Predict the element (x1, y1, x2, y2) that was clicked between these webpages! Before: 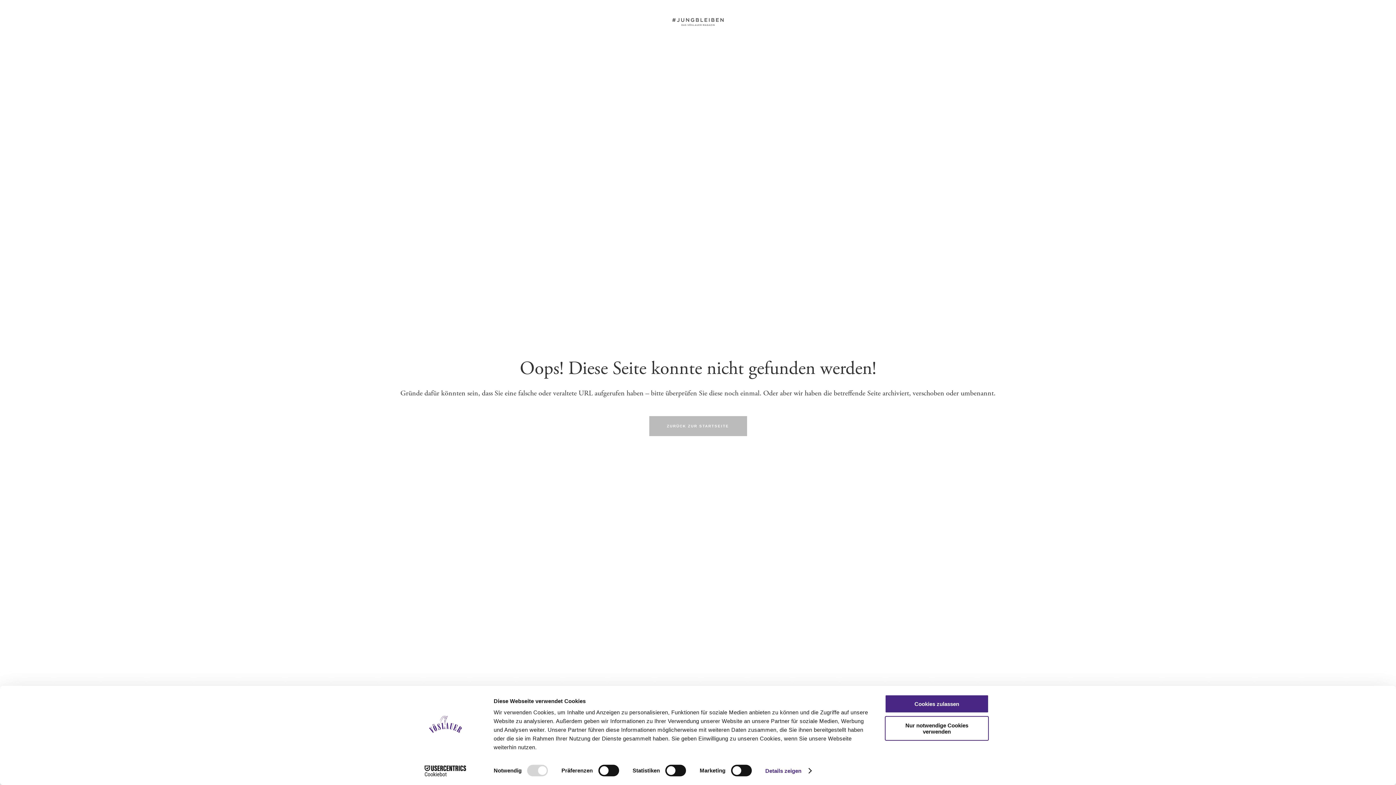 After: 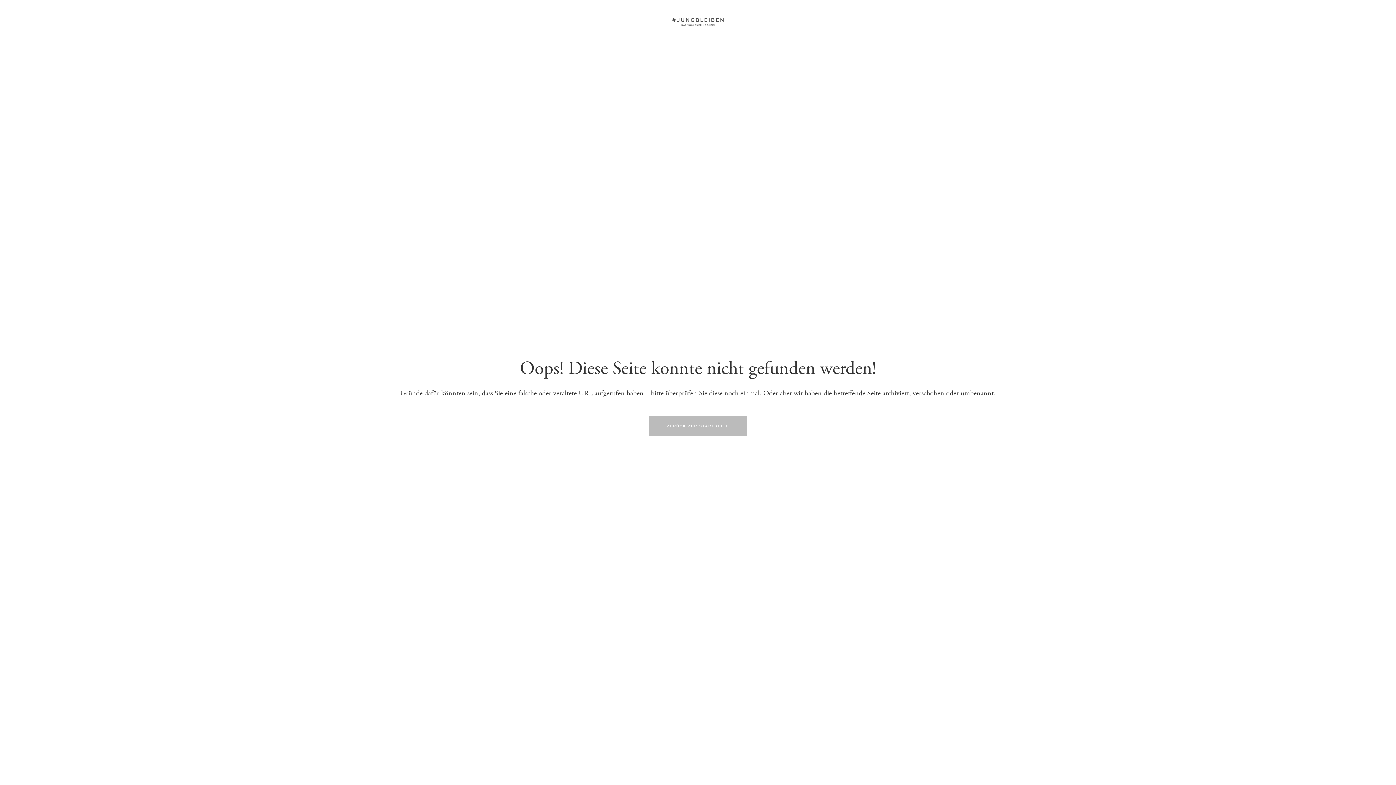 Action: bbox: (885, 695, 989, 713) label: Cookies zulassen